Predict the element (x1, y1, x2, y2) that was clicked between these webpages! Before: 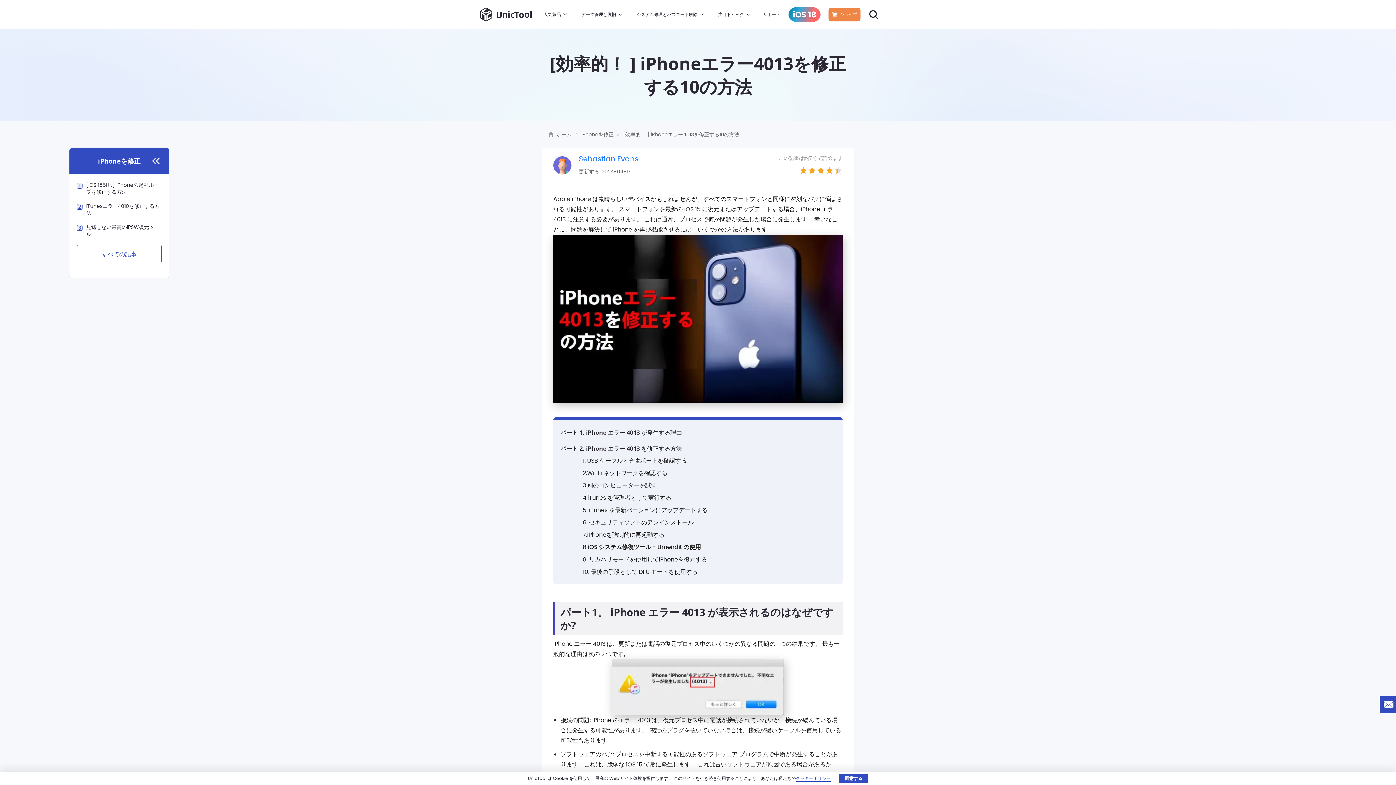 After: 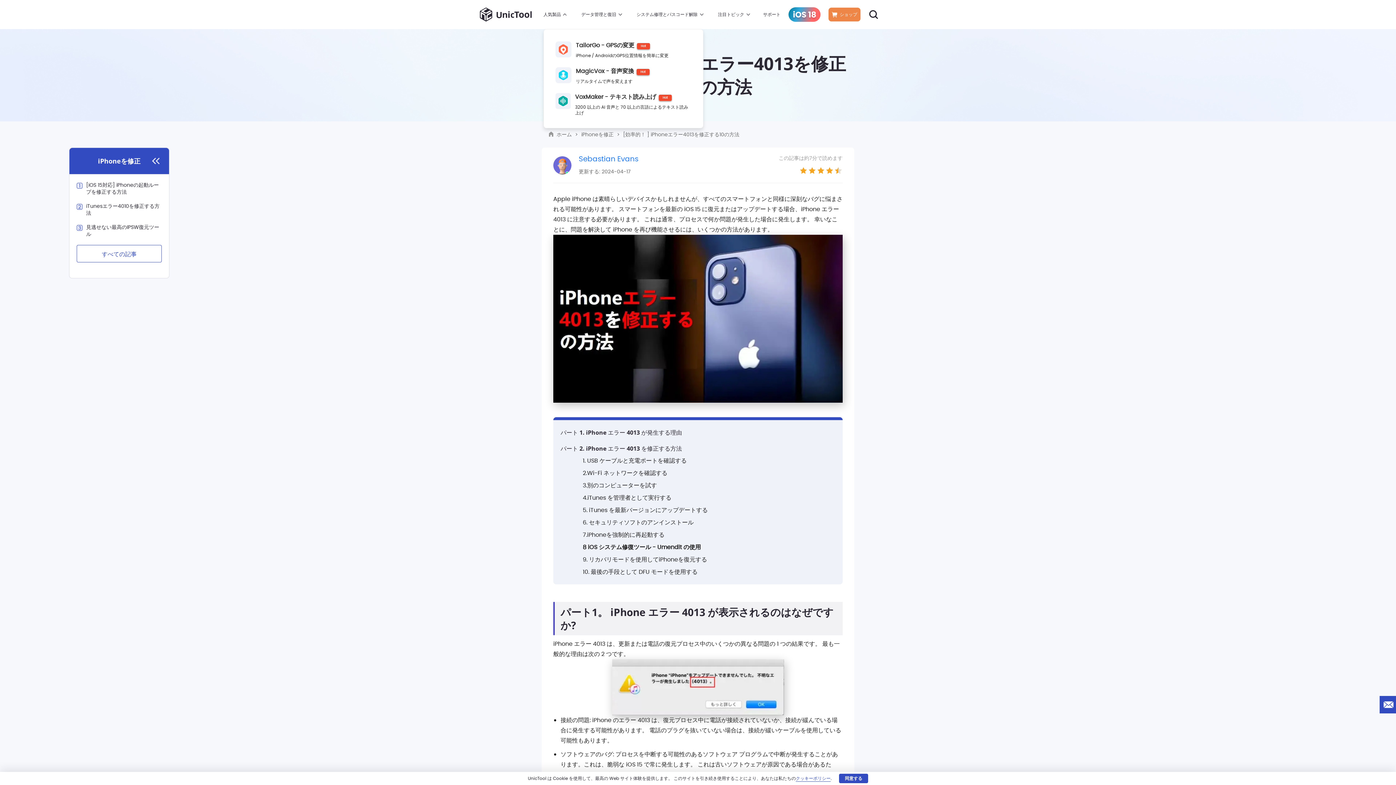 Action: label: 人気製品 bbox: (543, 9, 561, 19)